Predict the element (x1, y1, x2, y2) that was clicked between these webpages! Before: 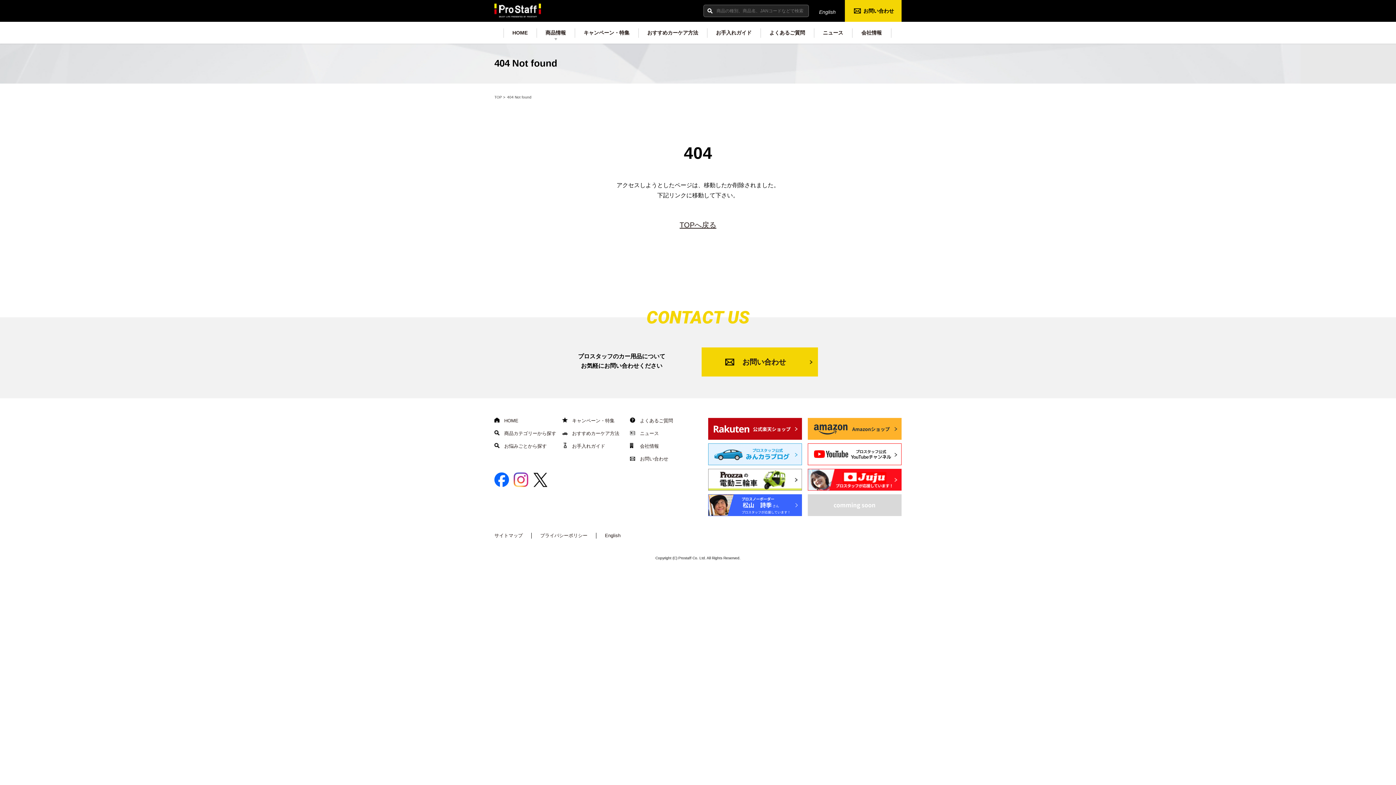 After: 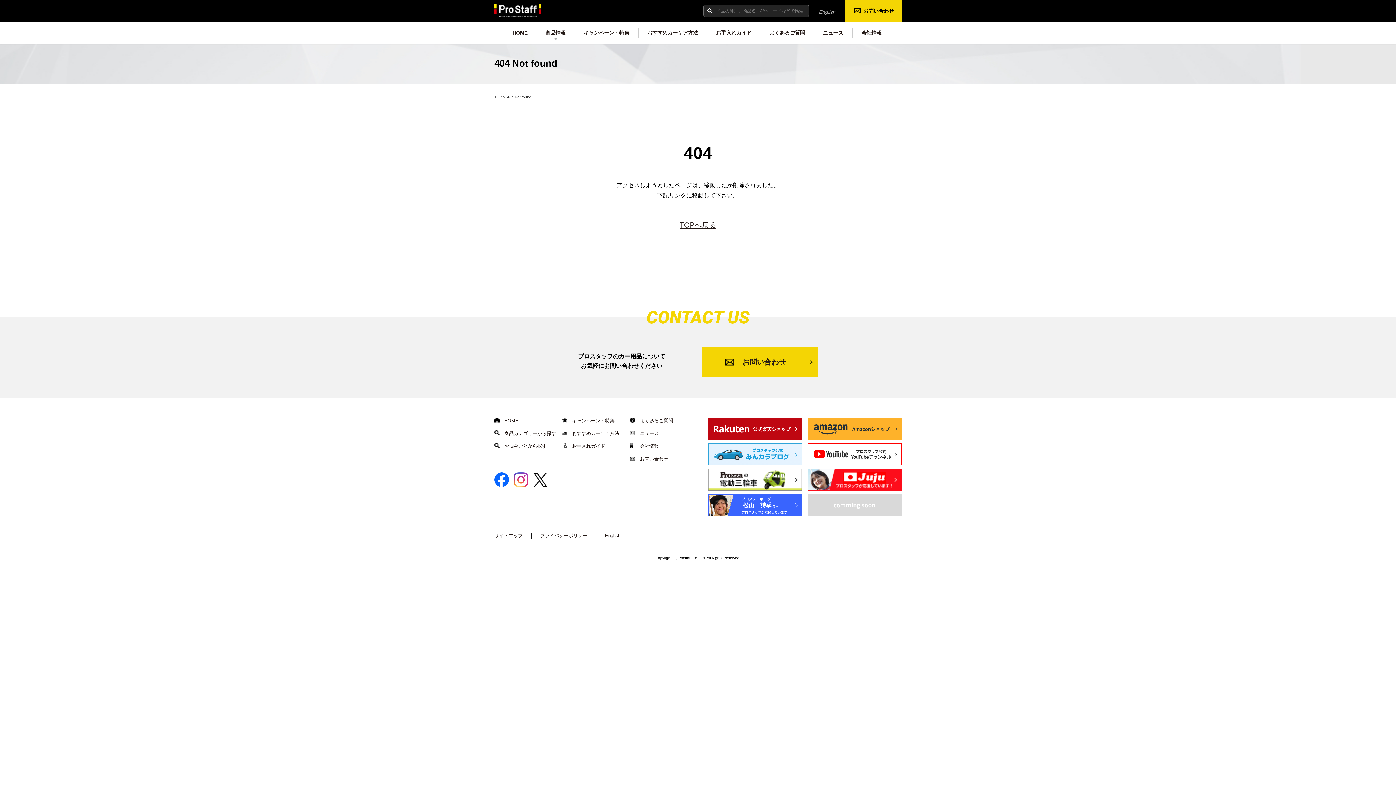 Action: bbox: (810, 0, 845, 16) label: English